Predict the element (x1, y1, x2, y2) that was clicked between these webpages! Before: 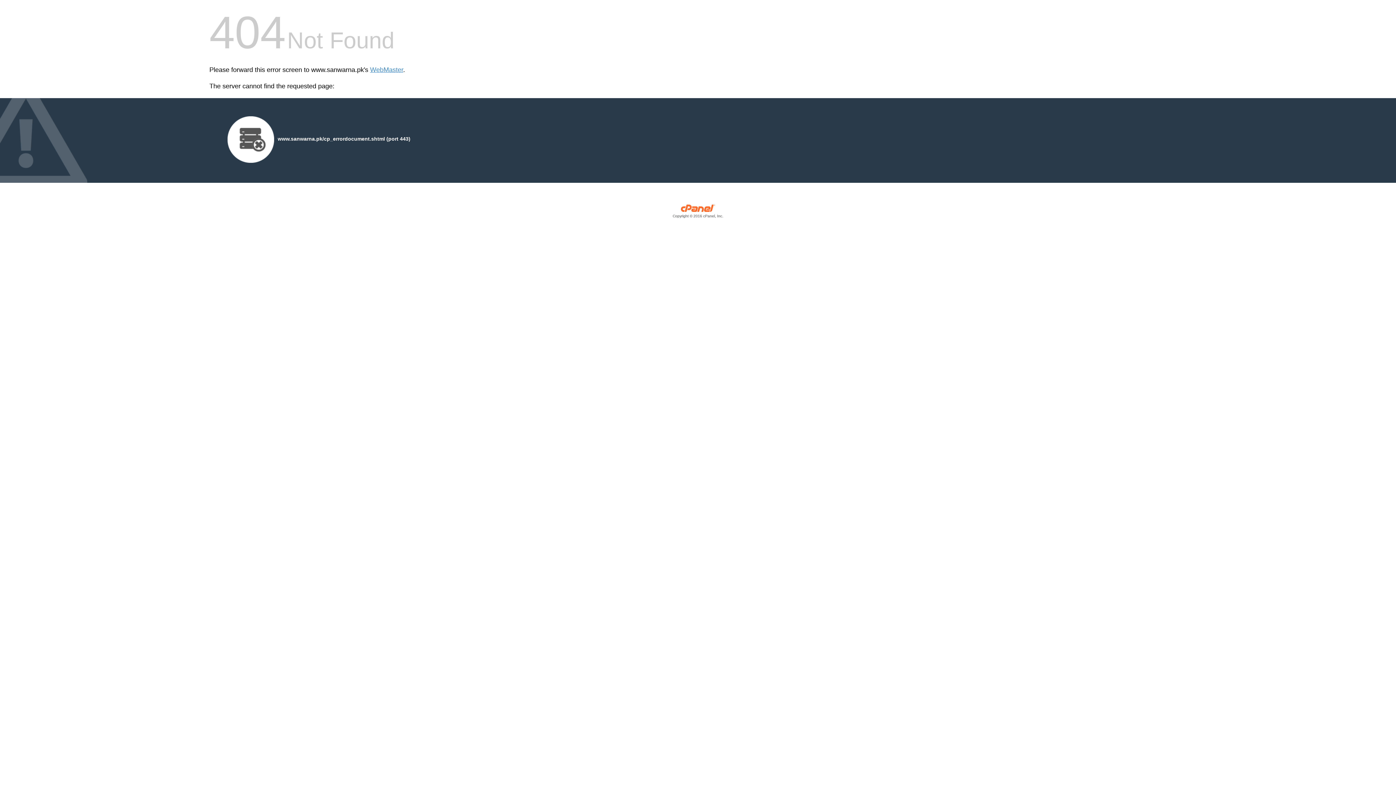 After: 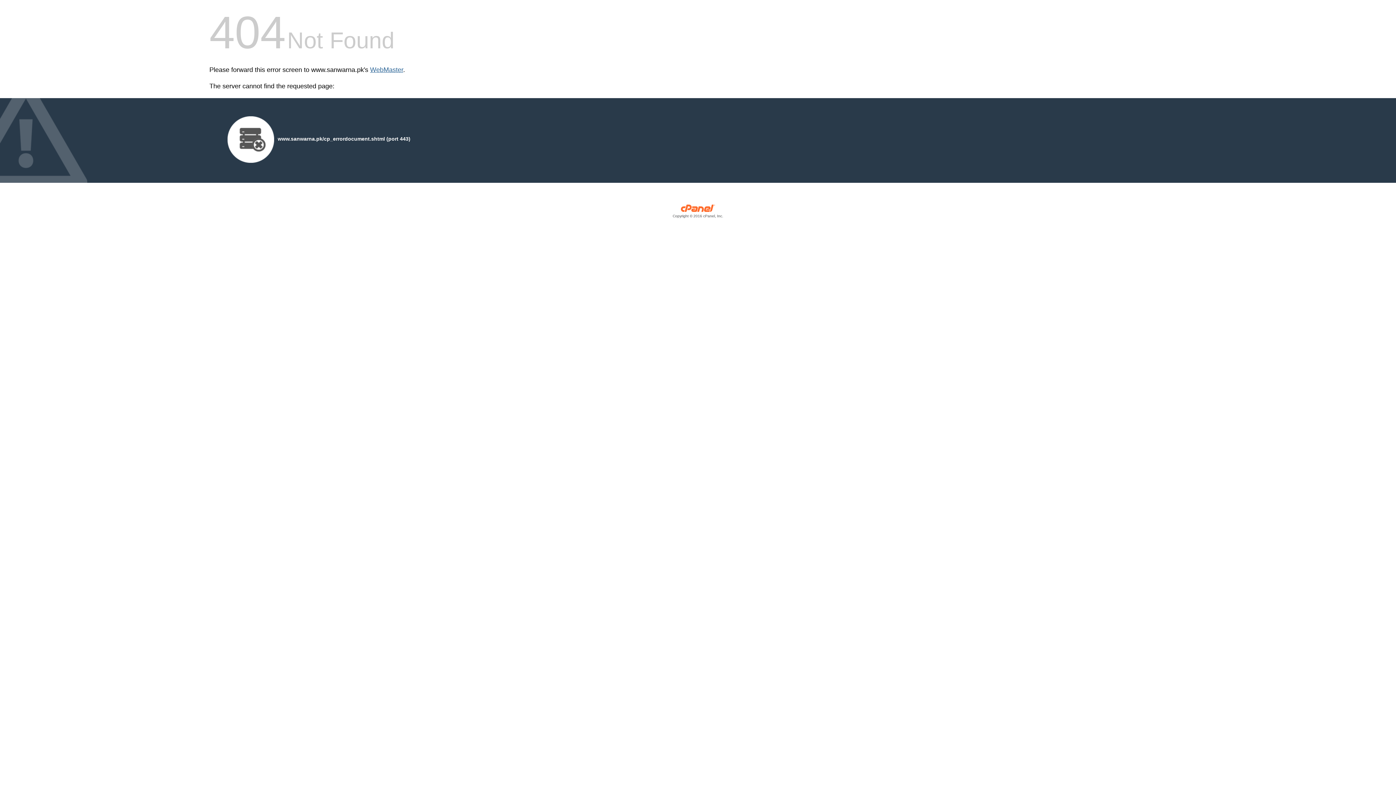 Action: label: WebMaster bbox: (370, 66, 403, 73)